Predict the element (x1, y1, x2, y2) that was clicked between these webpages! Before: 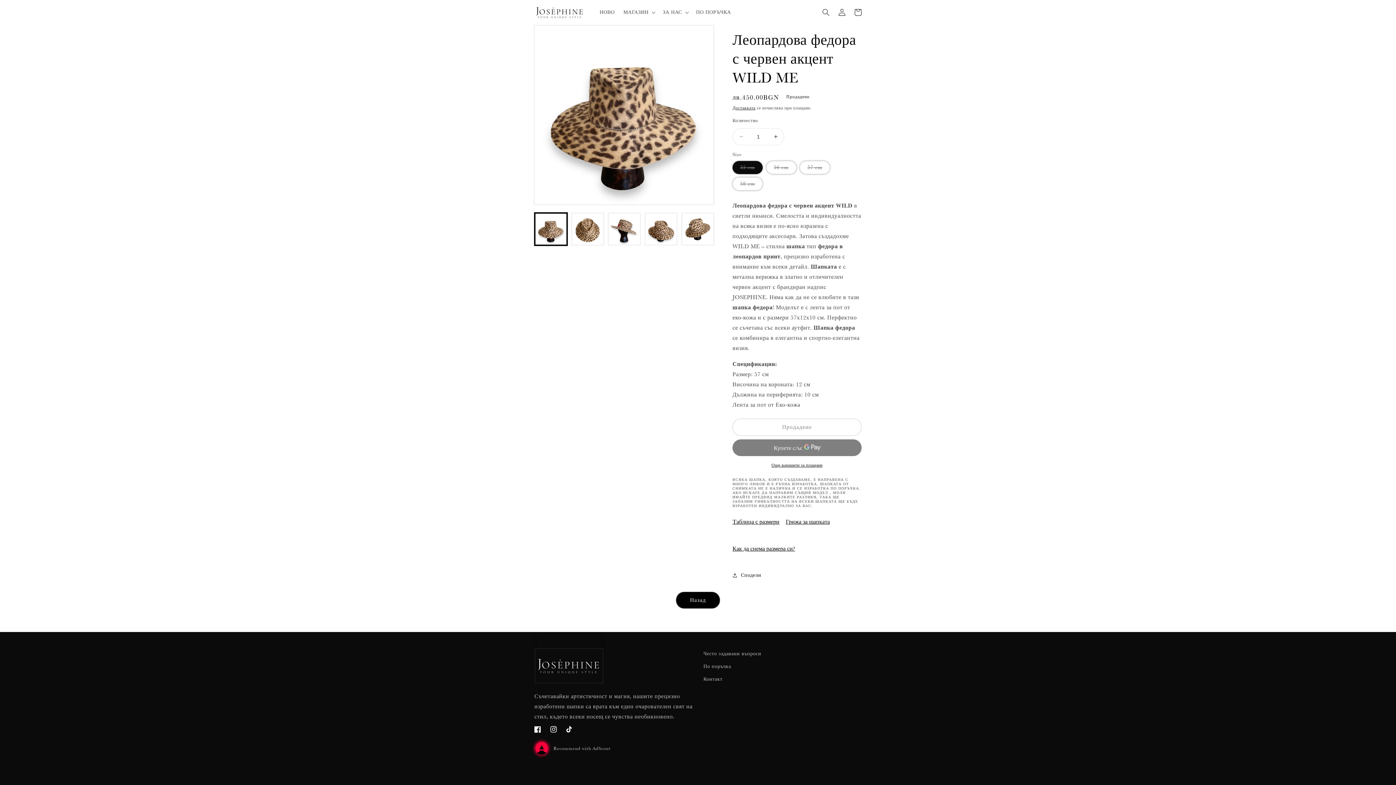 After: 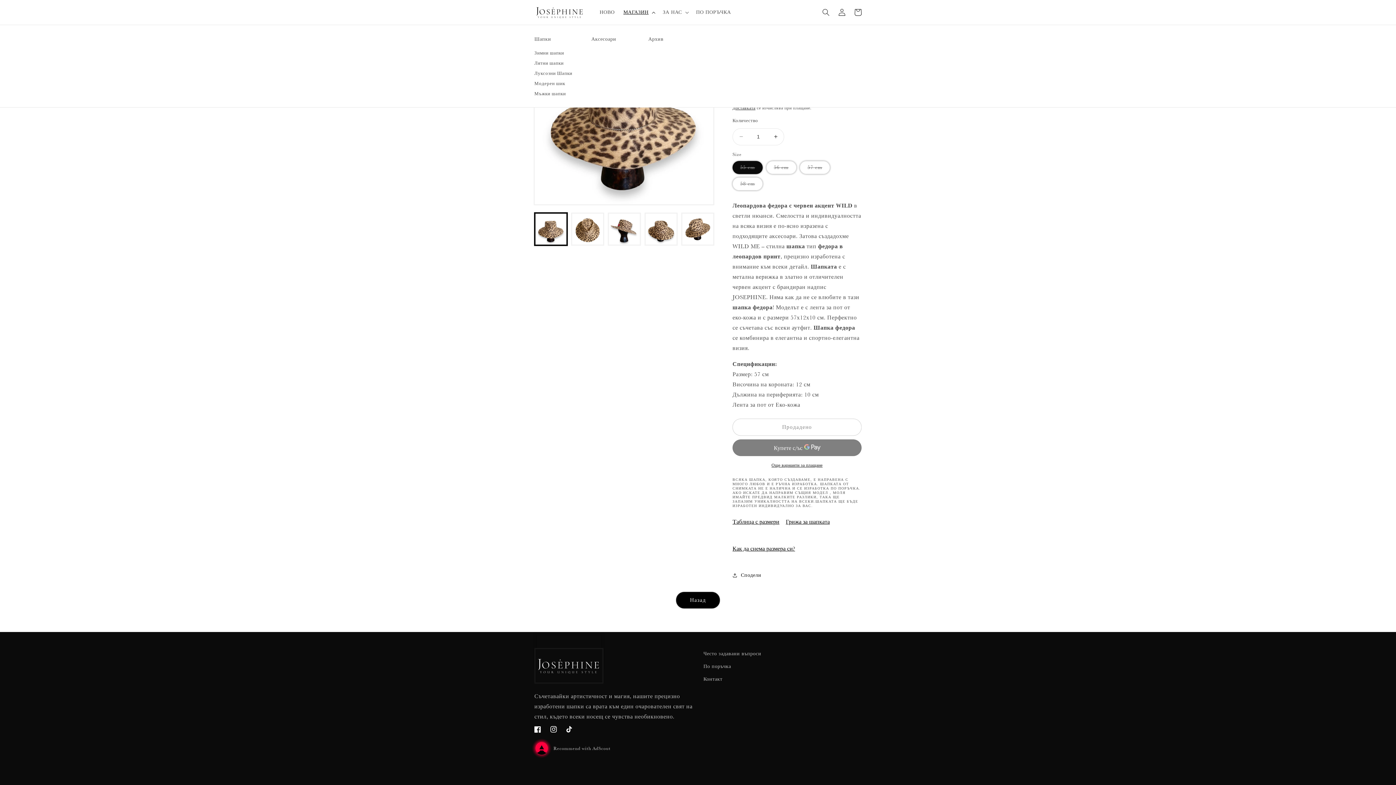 Action: label: МАГАЗИН bbox: (619, 4, 658, 19)